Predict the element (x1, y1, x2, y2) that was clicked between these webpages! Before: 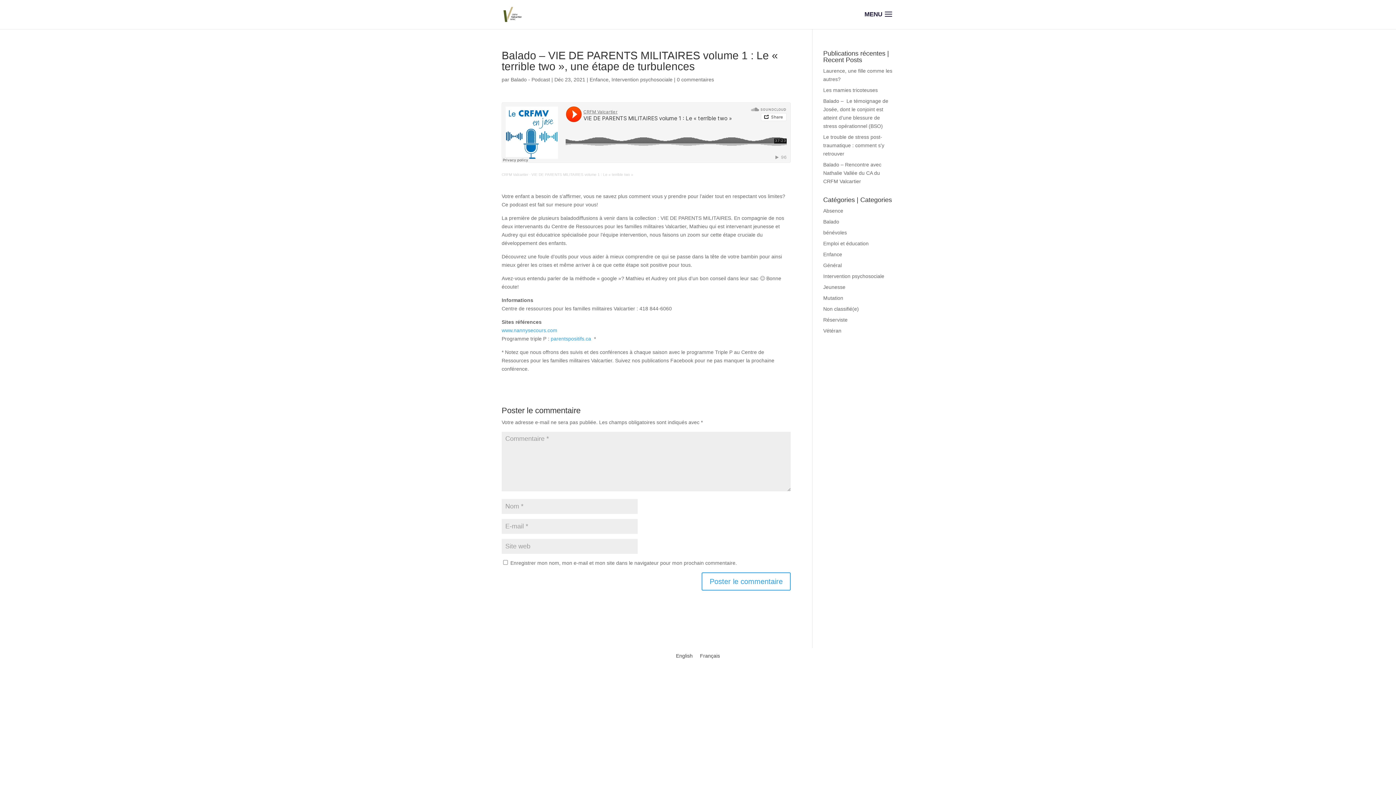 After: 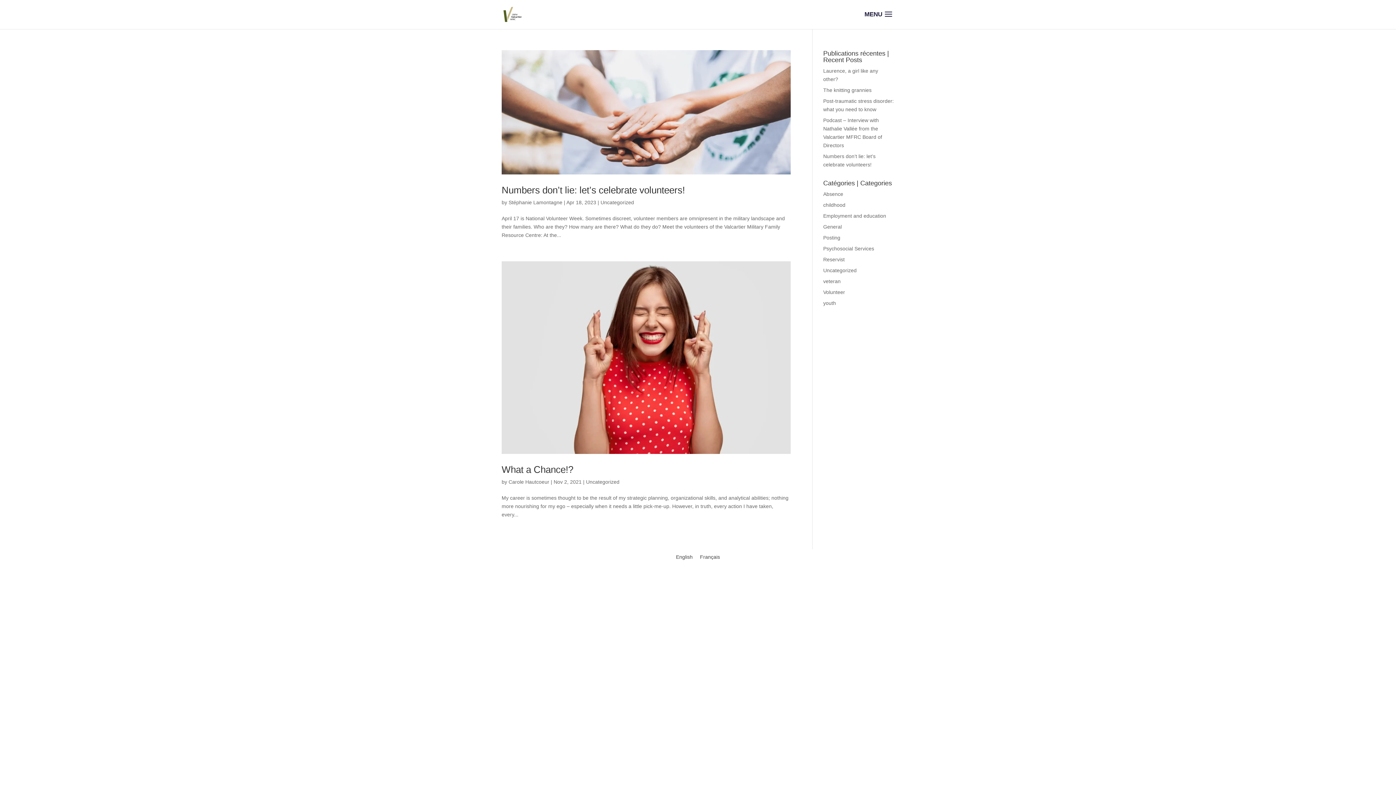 Action: bbox: (823, 306, 859, 312) label: Non classifié(e)